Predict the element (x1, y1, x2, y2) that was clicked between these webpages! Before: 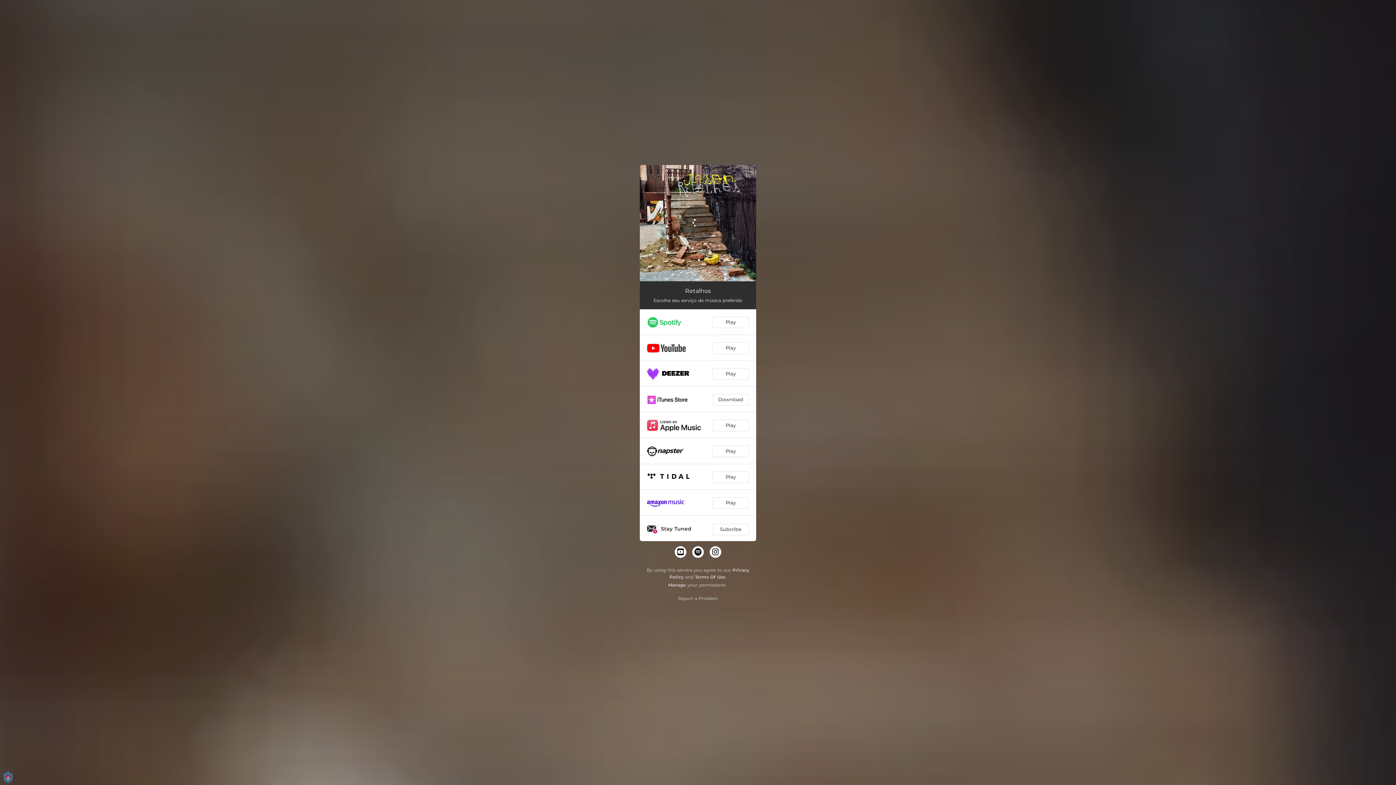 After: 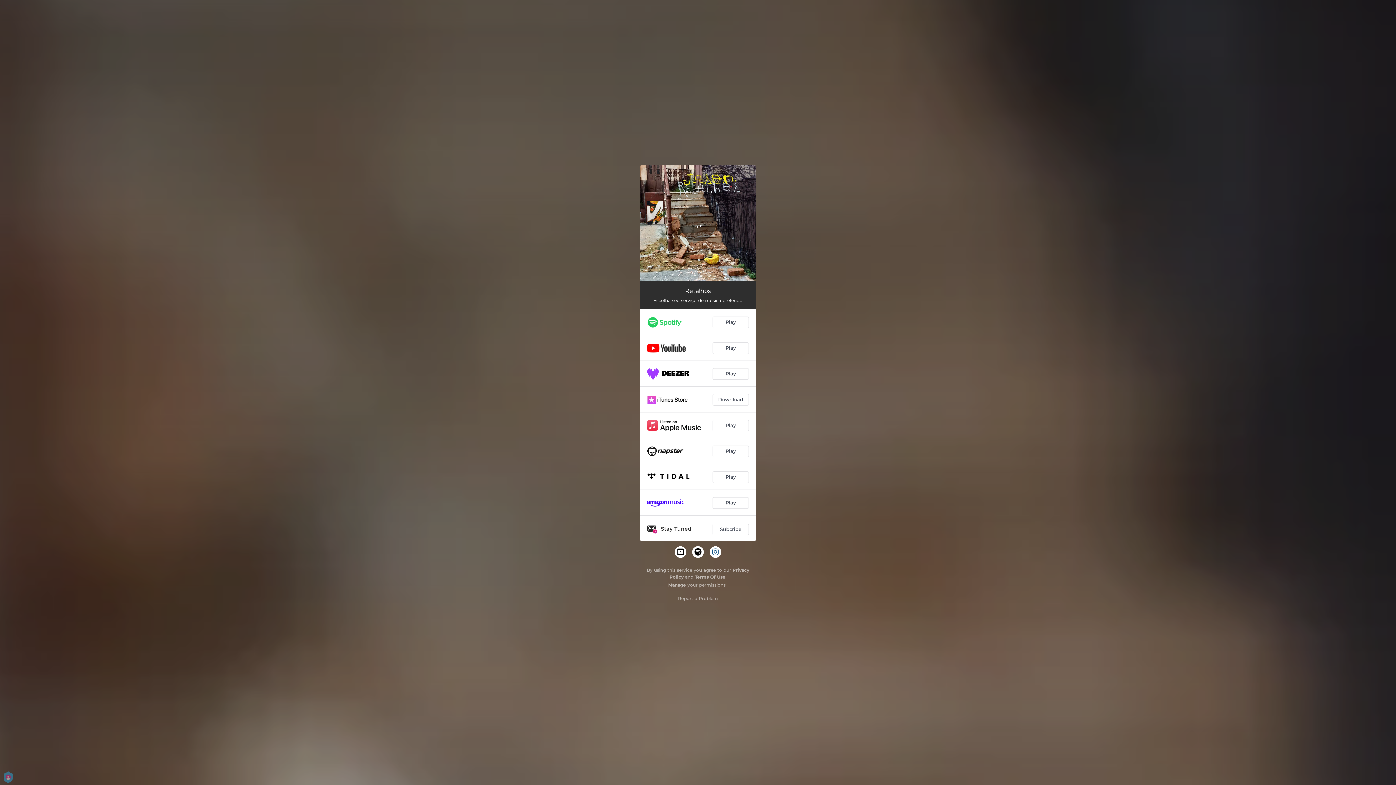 Action: bbox: (709, 546, 721, 558)